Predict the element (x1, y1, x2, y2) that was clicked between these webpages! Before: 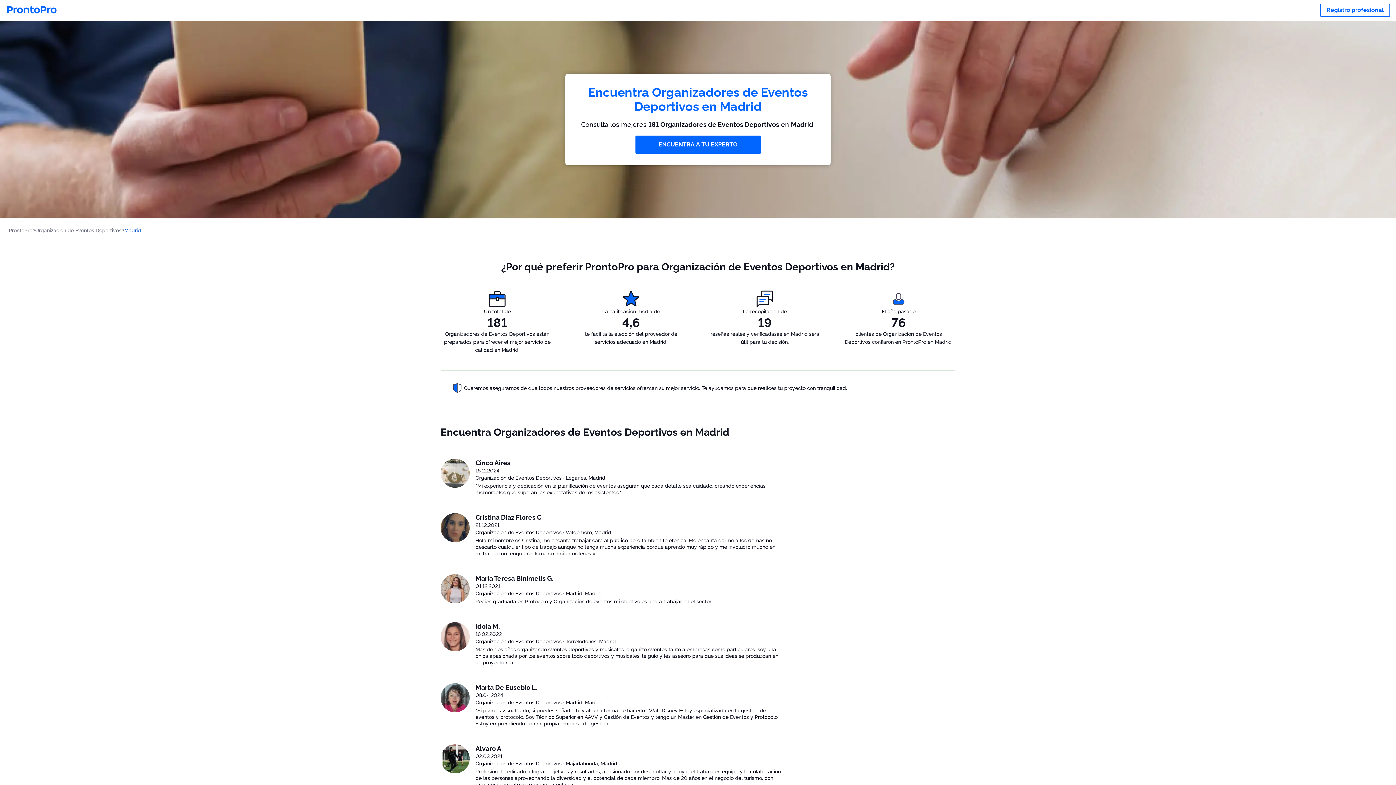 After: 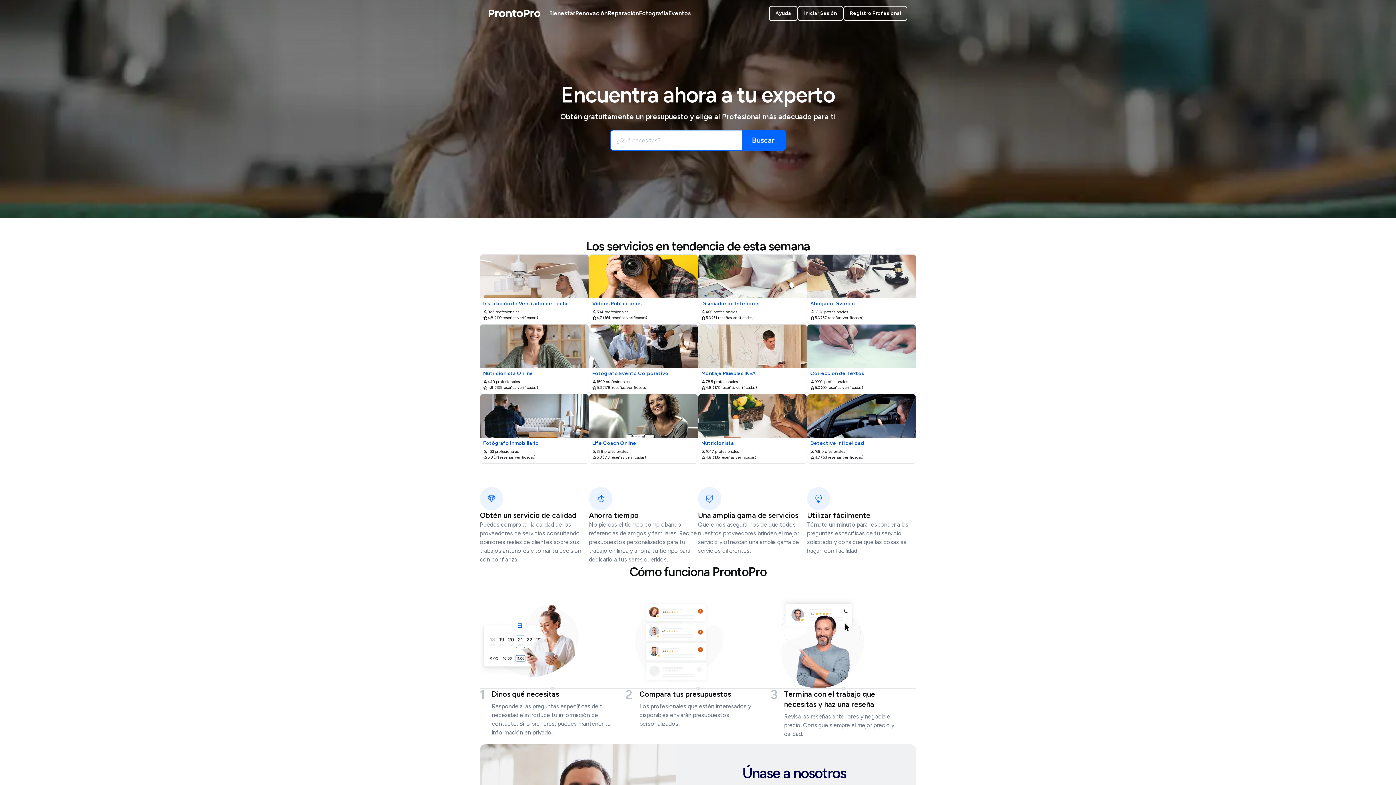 Action: label: ProntoPro bbox: (8, 227, 35, 233)